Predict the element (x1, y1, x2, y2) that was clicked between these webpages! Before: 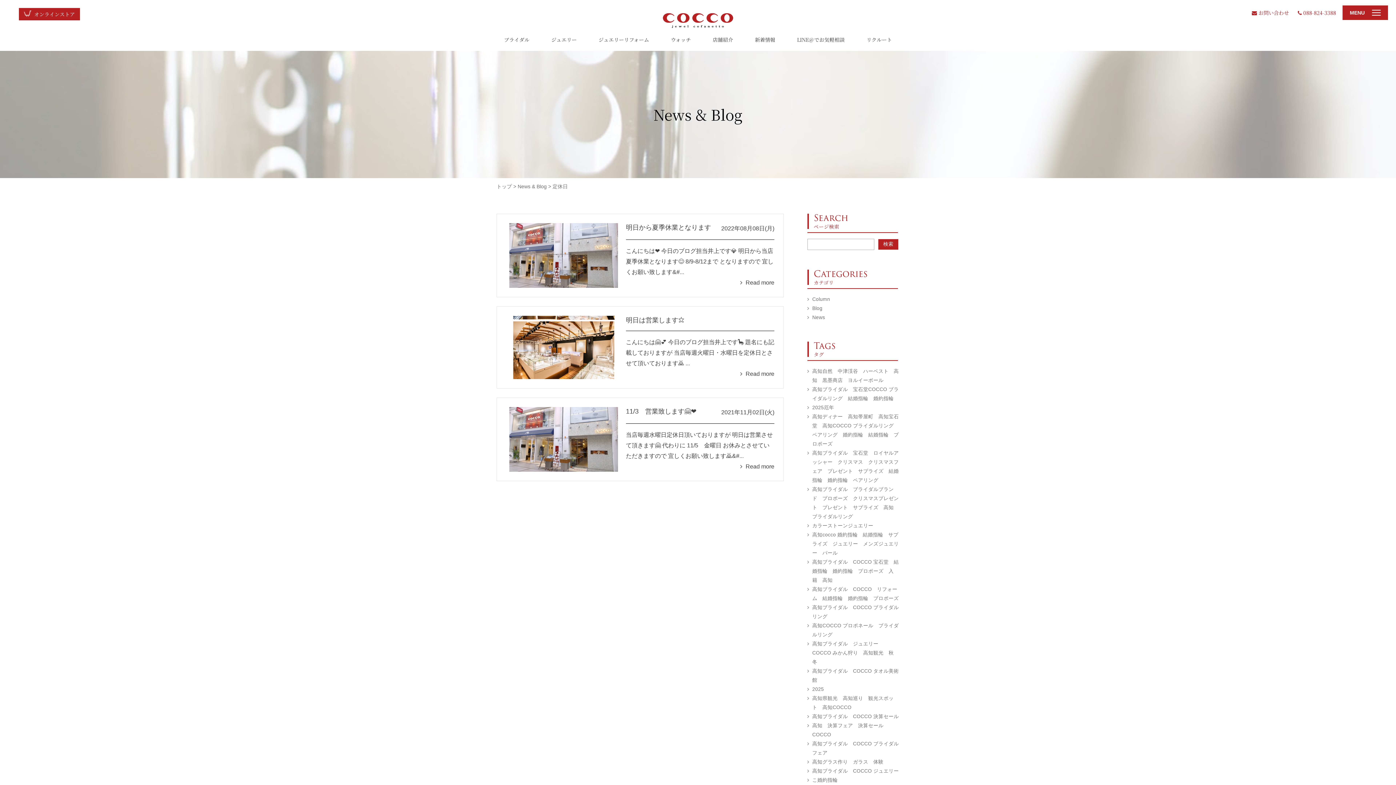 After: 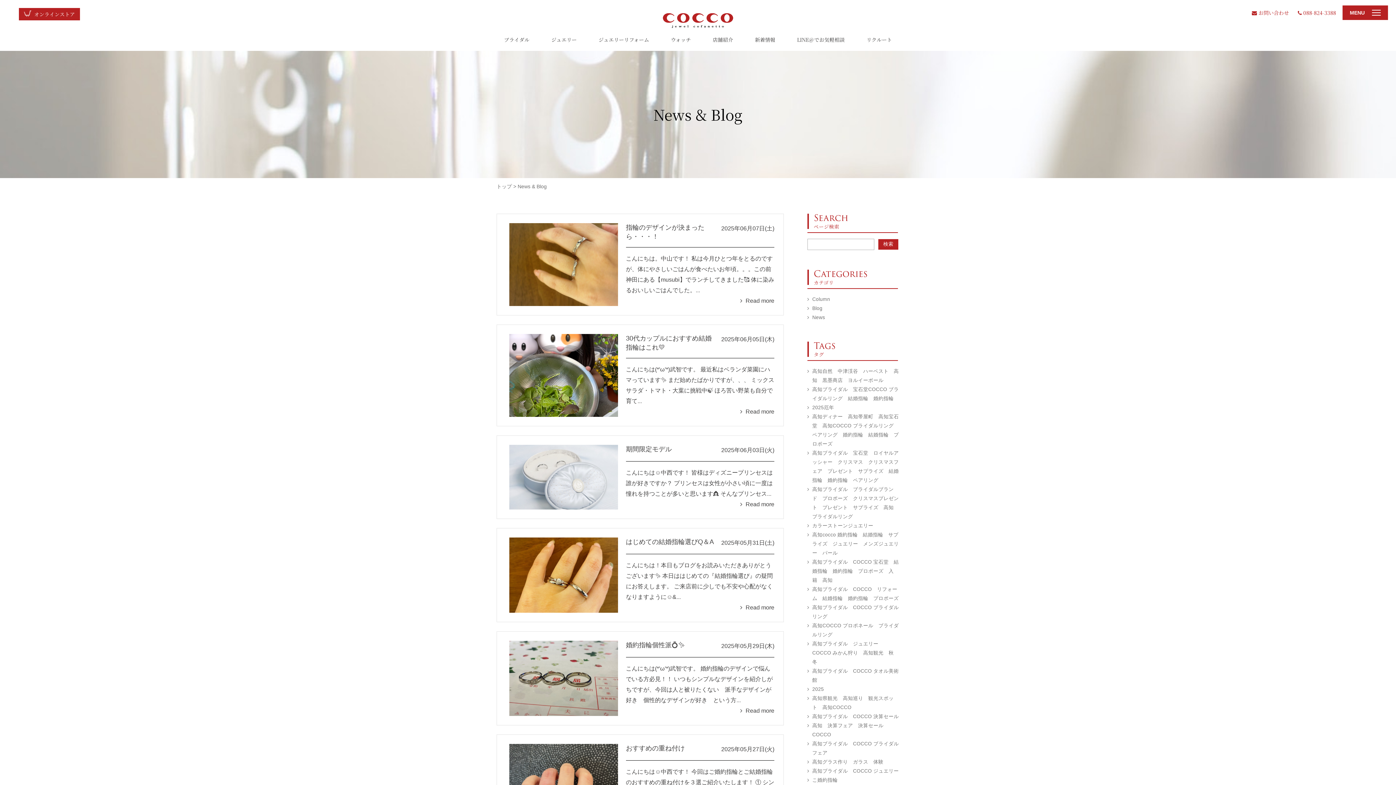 Action: bbox: (755, 35, 775, 43) label: 新着情報